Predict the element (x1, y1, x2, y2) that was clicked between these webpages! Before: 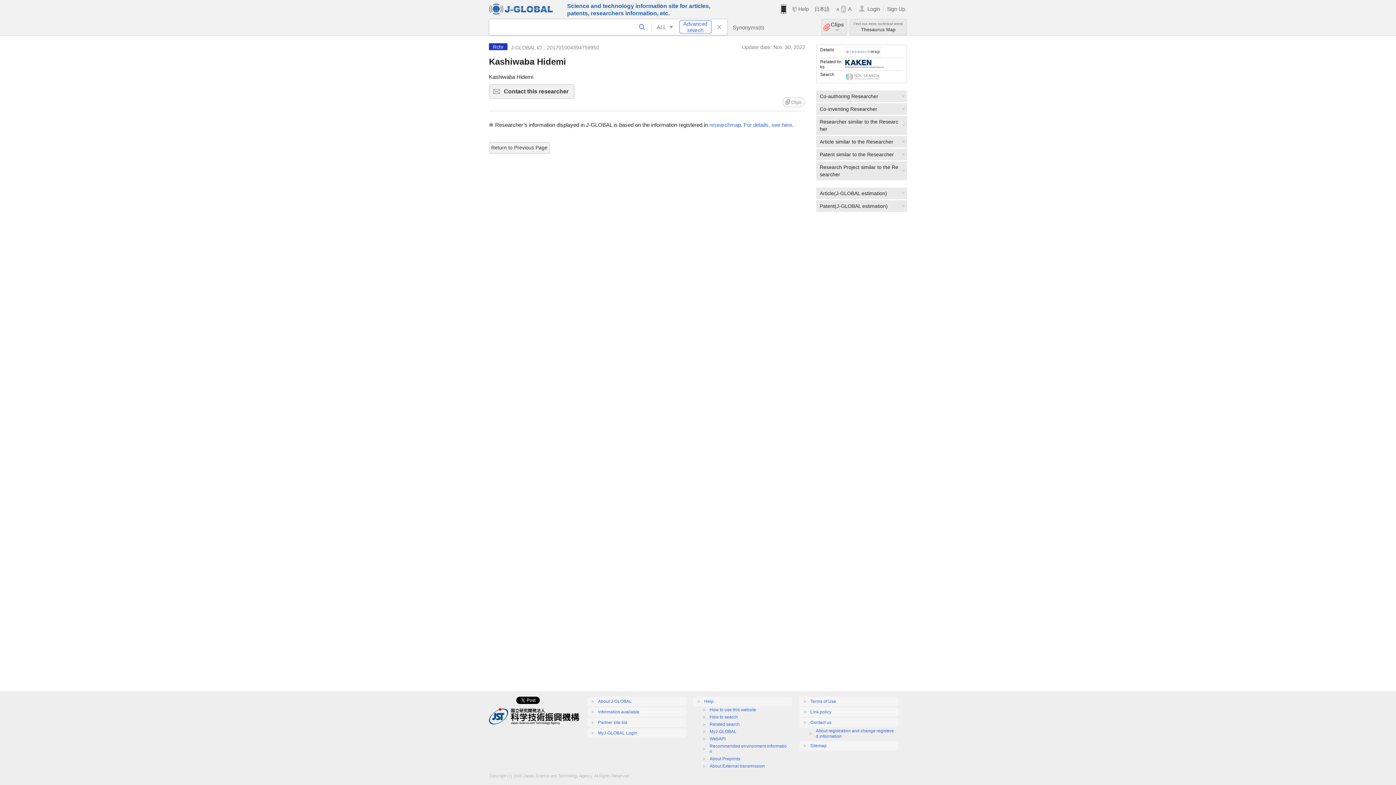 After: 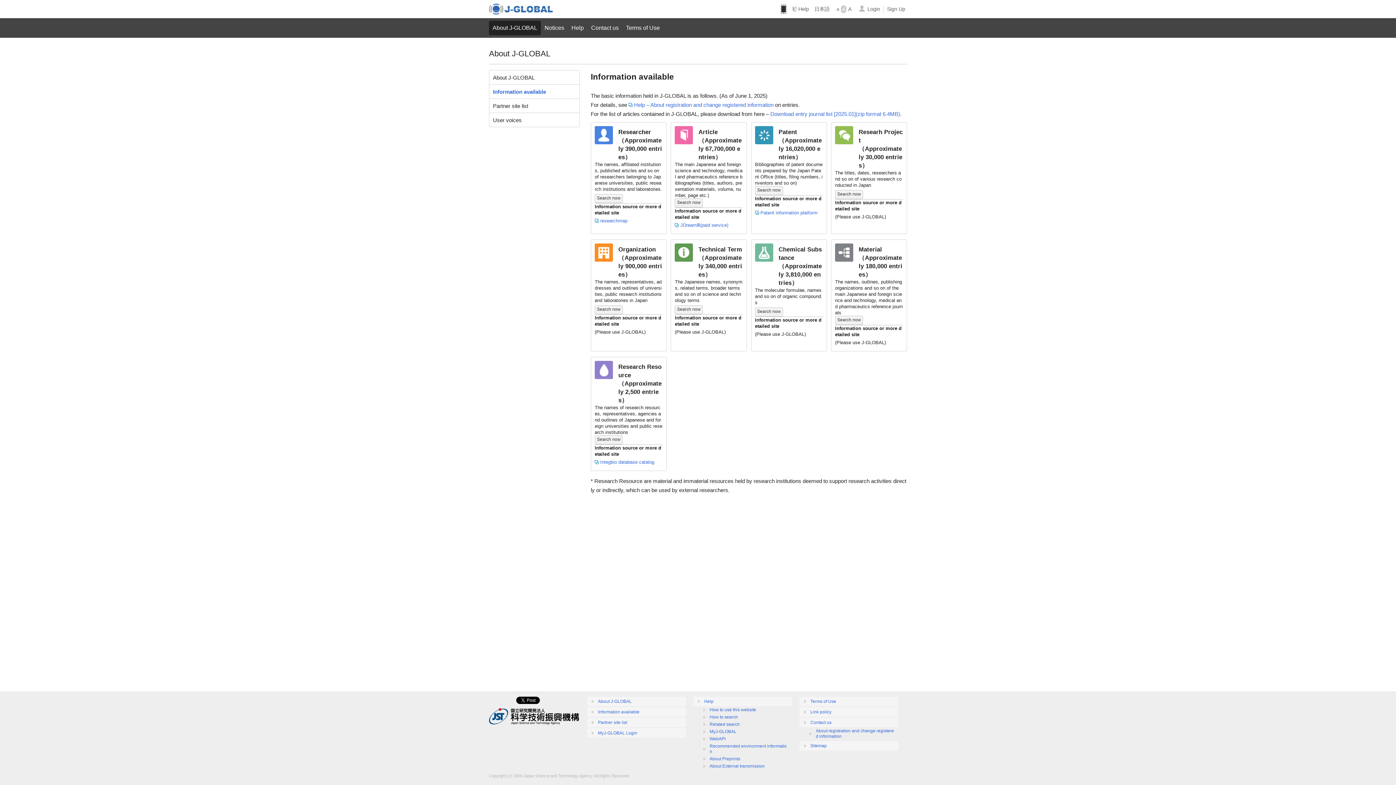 Action: bbox: (587, 707, 686, 717) label: Information available